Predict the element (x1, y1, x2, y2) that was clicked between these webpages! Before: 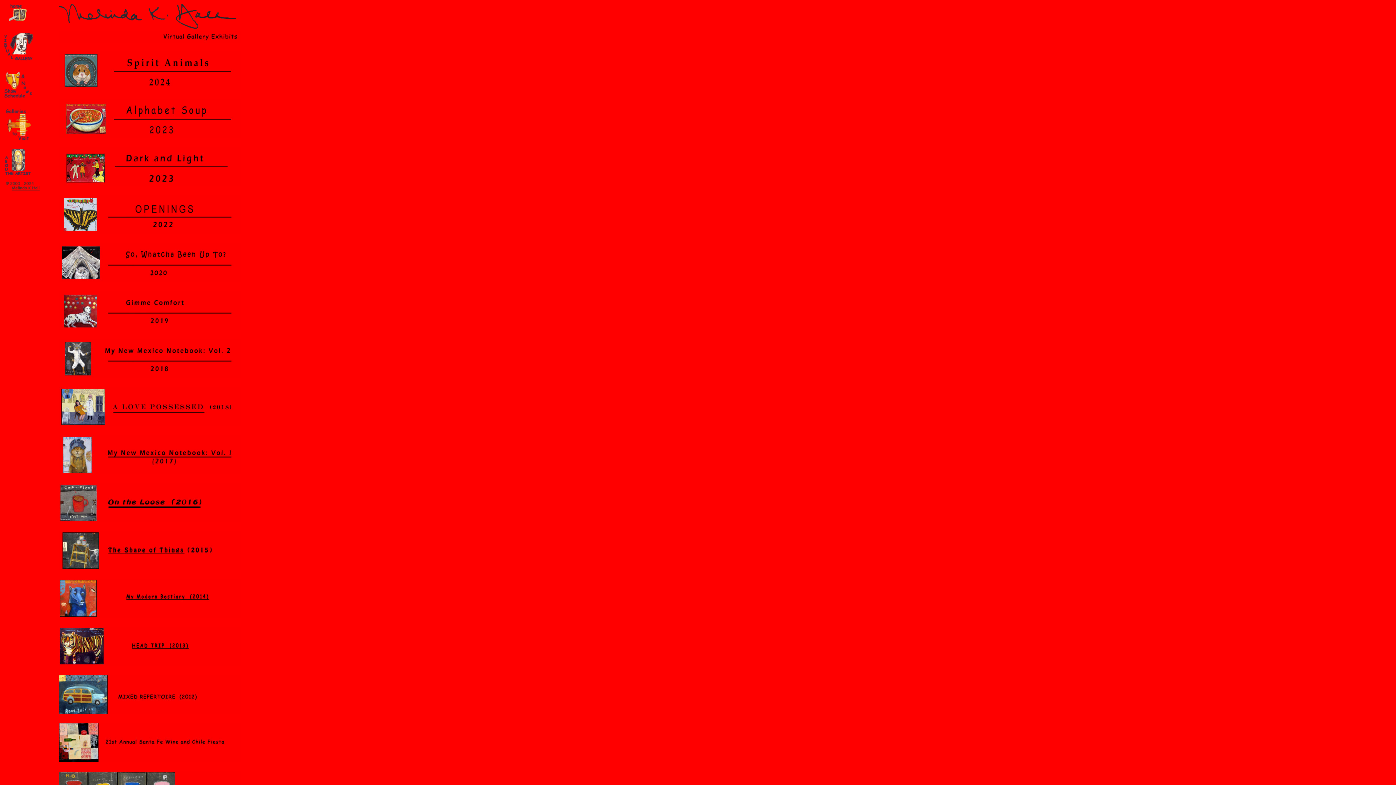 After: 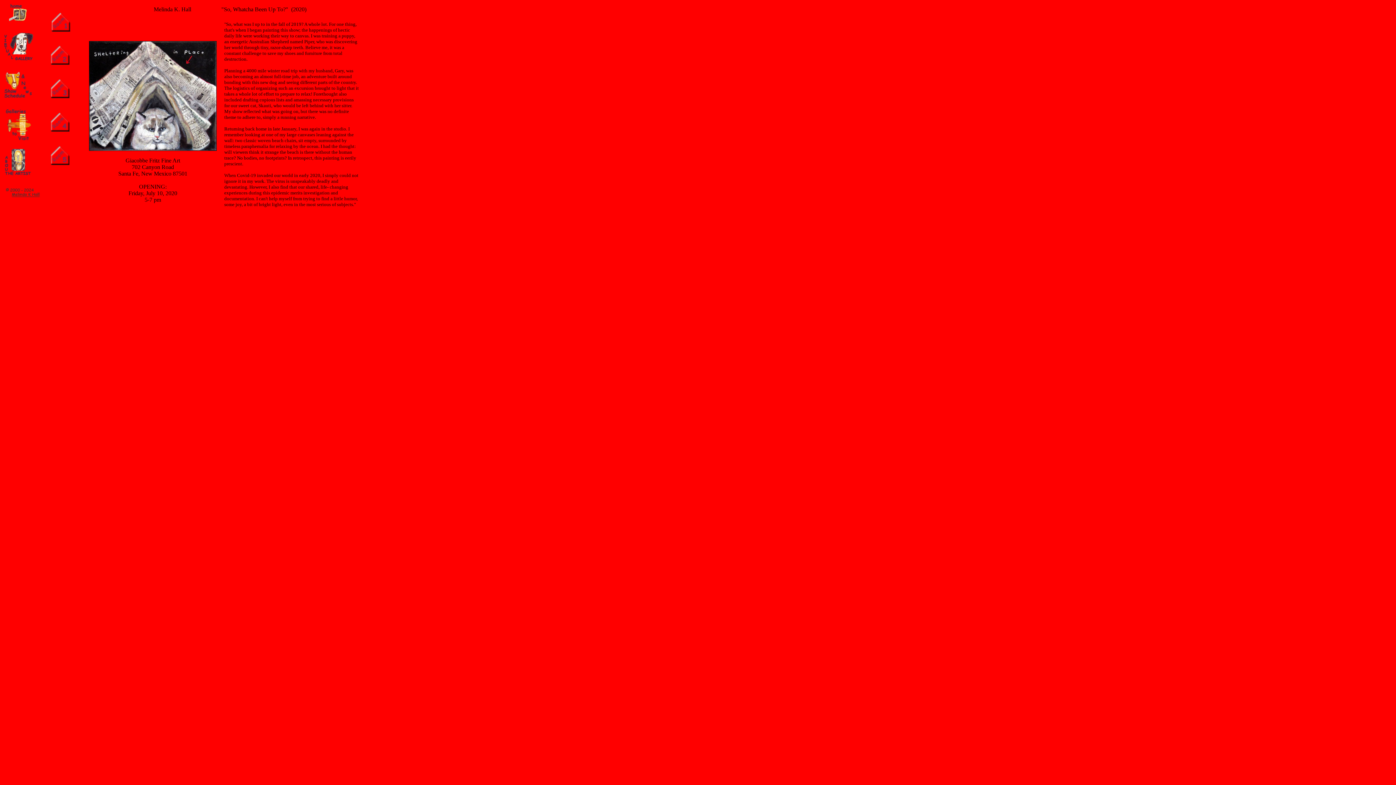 Action: bbox: (58, 277, 240, 283)